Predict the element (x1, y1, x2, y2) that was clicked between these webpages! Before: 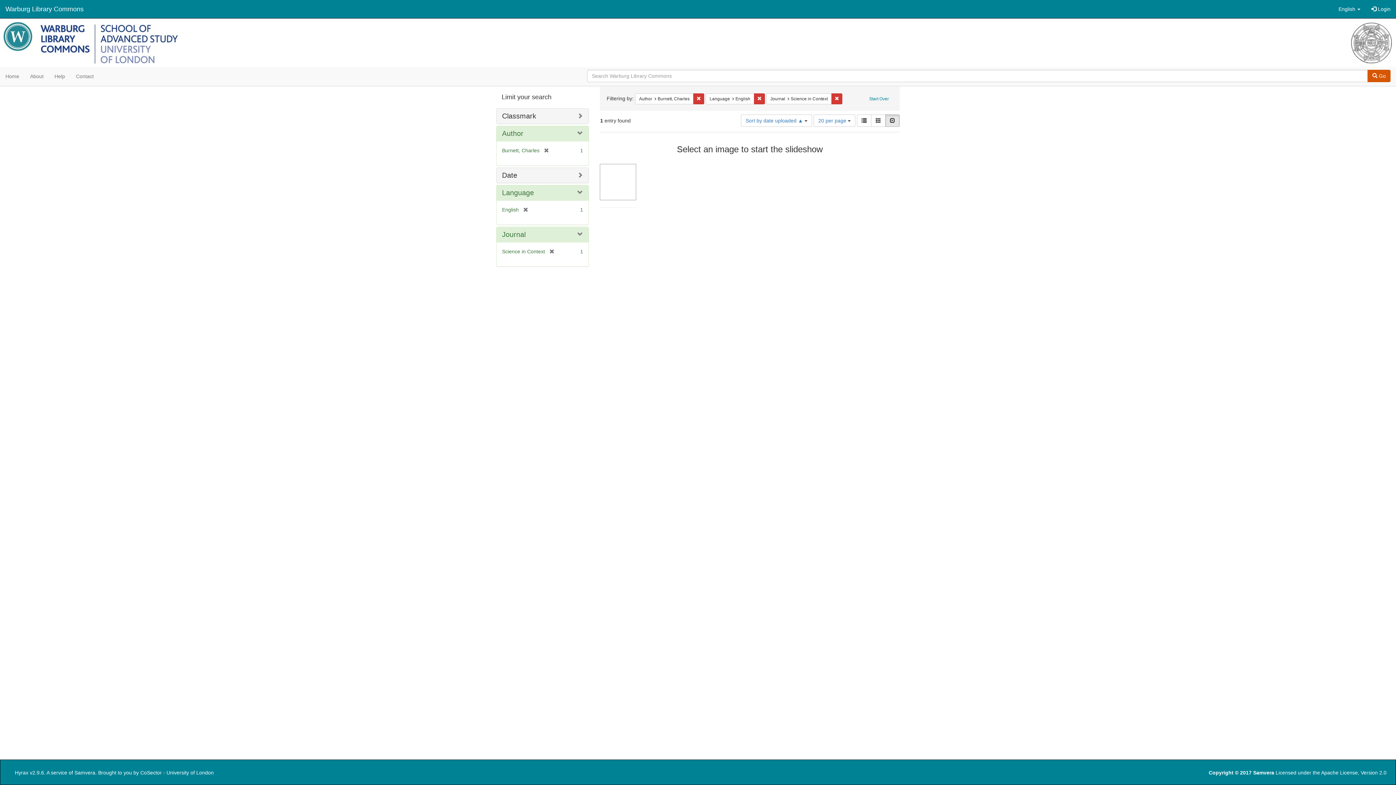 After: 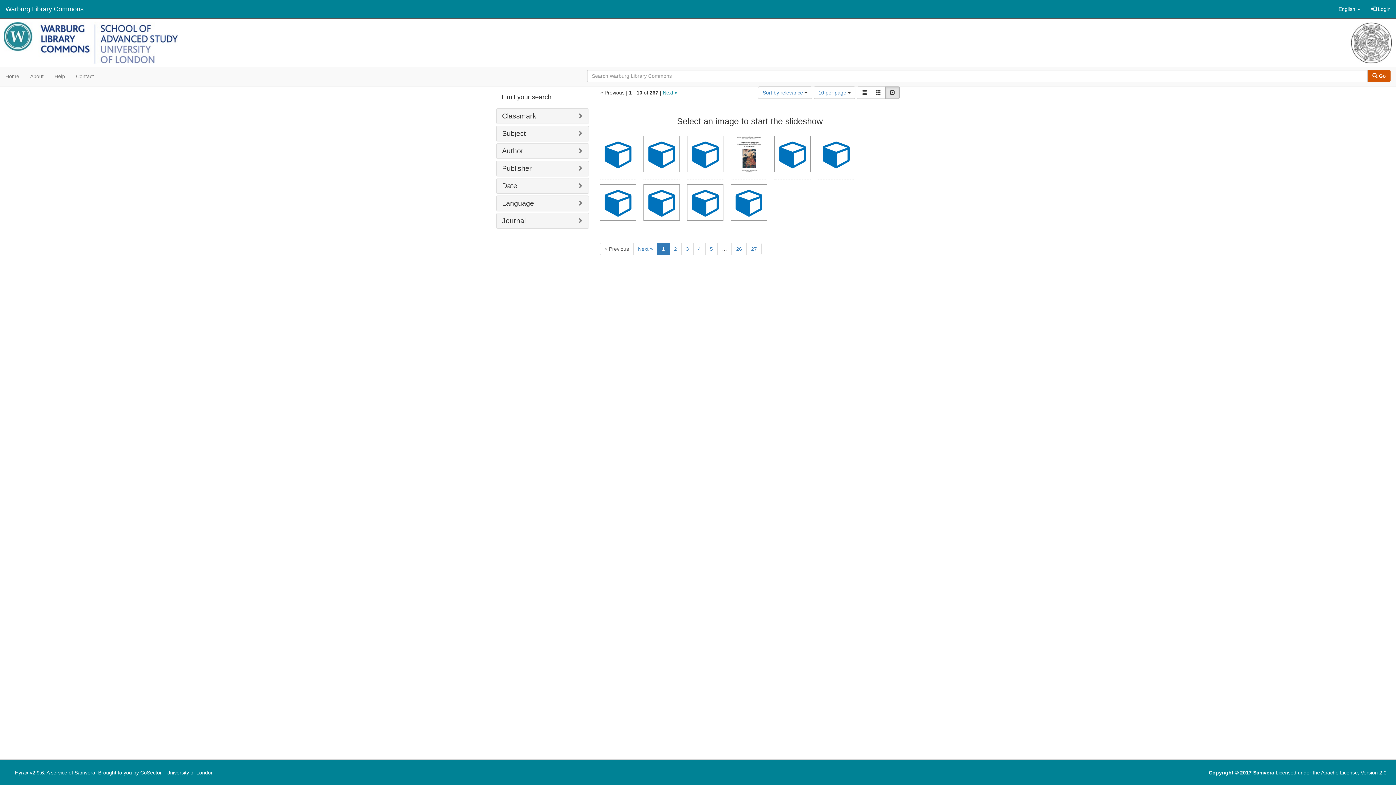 Action: bbox: (865, 93, 893, 104) label: Start Over